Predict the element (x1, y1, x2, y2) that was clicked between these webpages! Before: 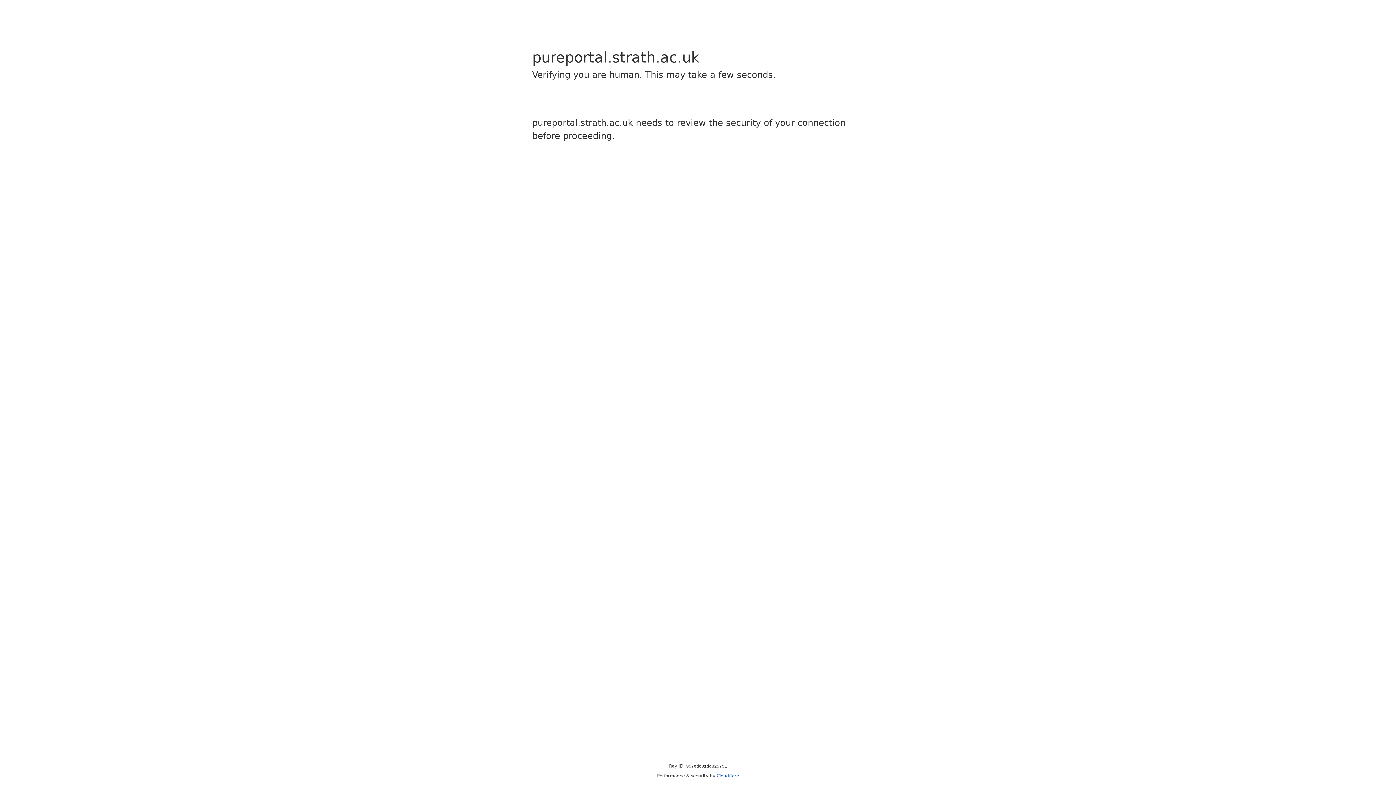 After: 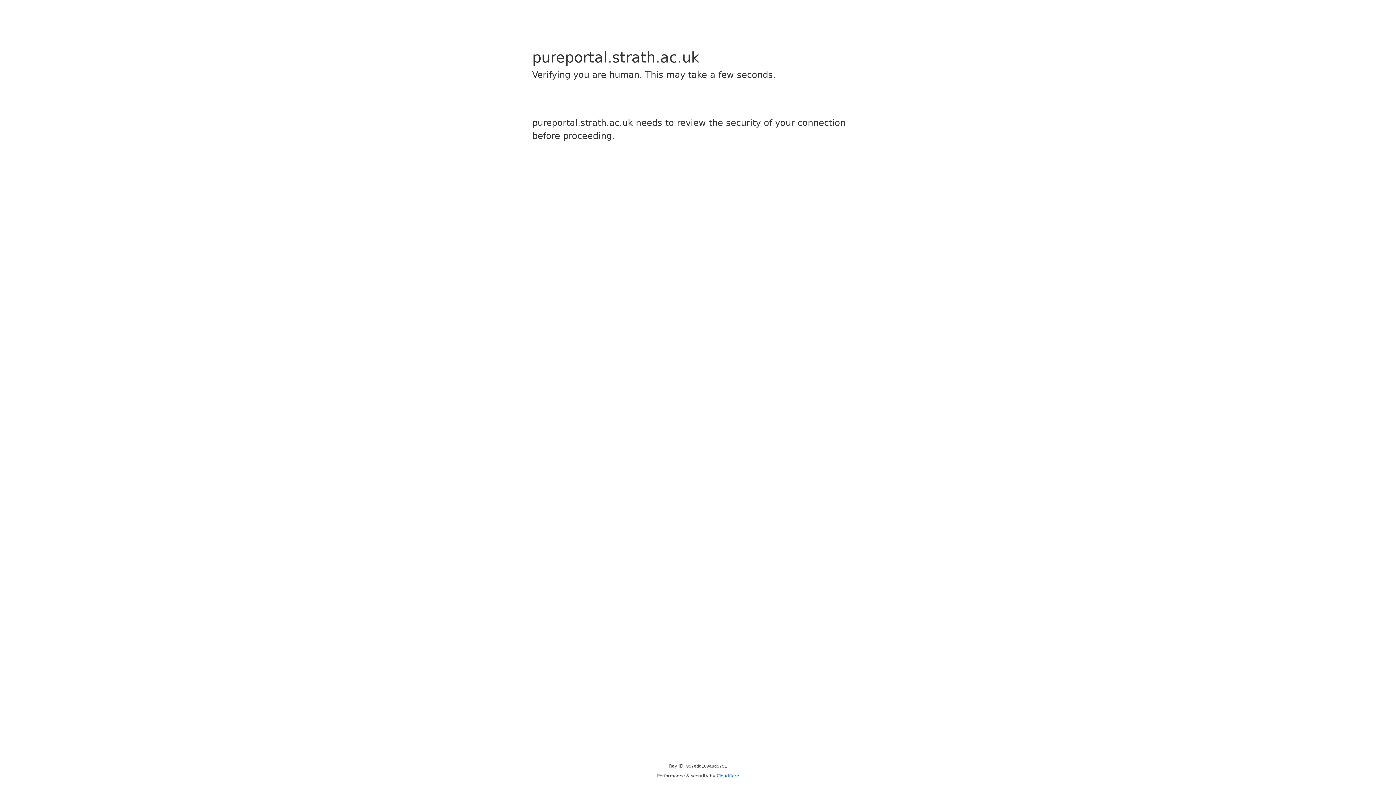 Action: label: Cloudflare bbox: (716, 773, 739, 778)